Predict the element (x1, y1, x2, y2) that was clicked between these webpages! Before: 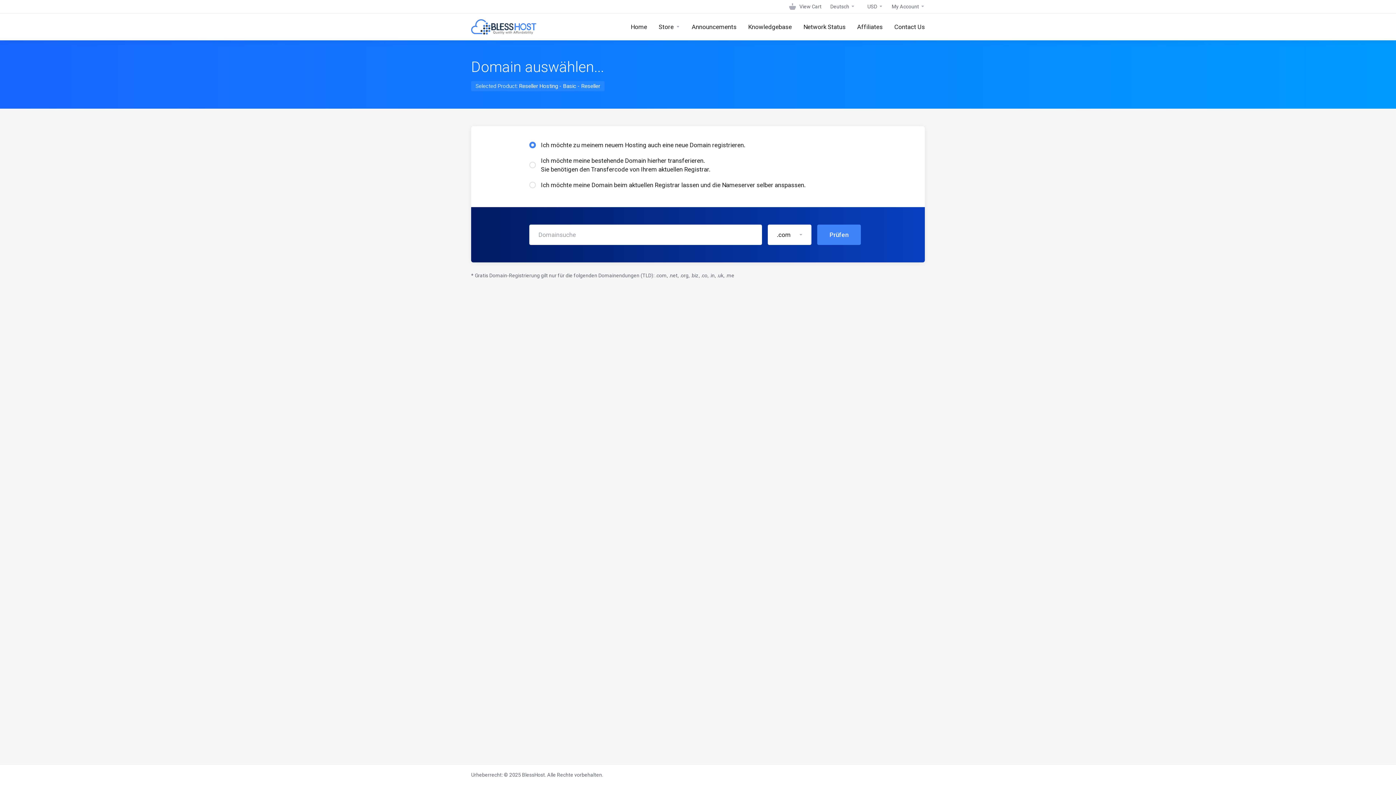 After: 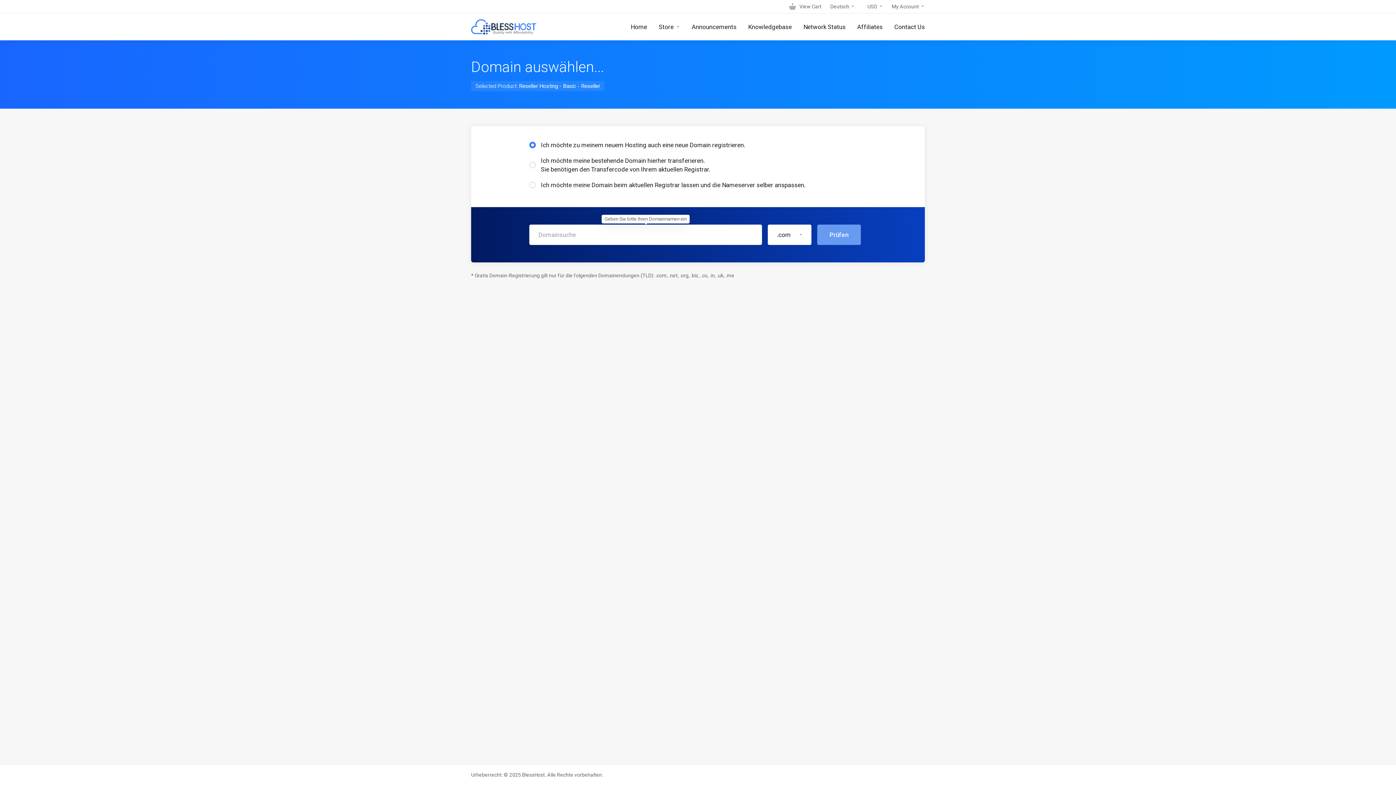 Action: label: Prüfen bbox: (817, 224, 861, 245)